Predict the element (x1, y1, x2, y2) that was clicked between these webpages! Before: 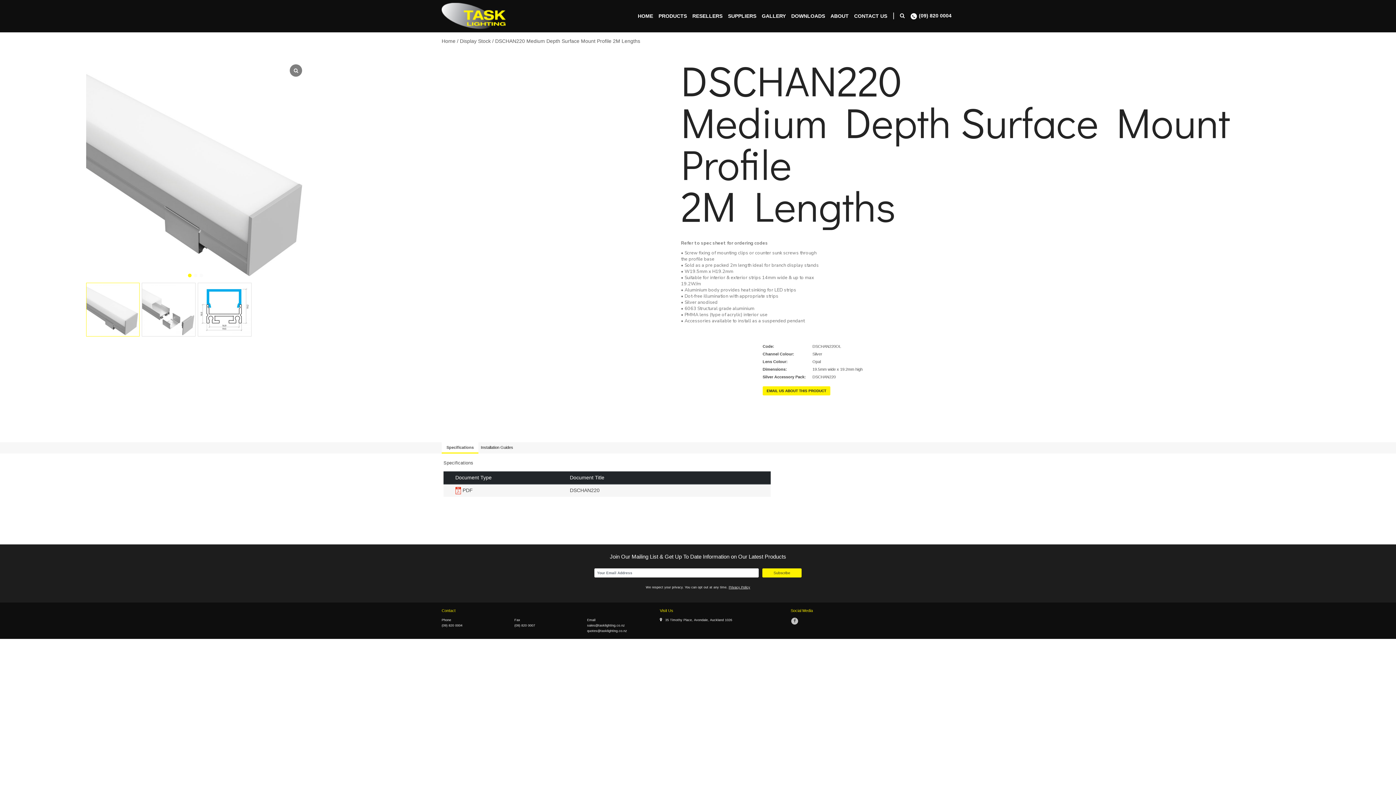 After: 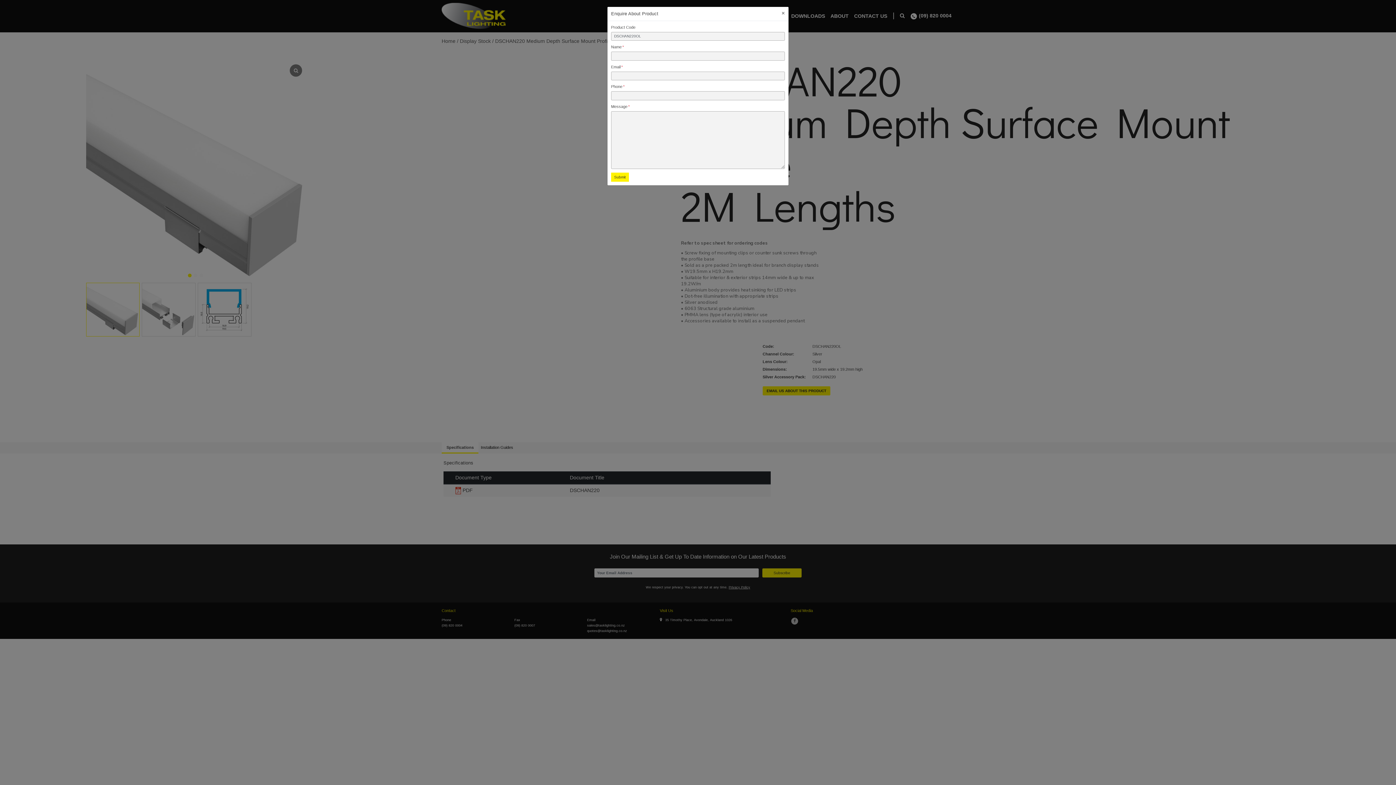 Action: bbox: (762, 386, 830, 395) label: EMAIL US ABOUT THIS PRODUCT